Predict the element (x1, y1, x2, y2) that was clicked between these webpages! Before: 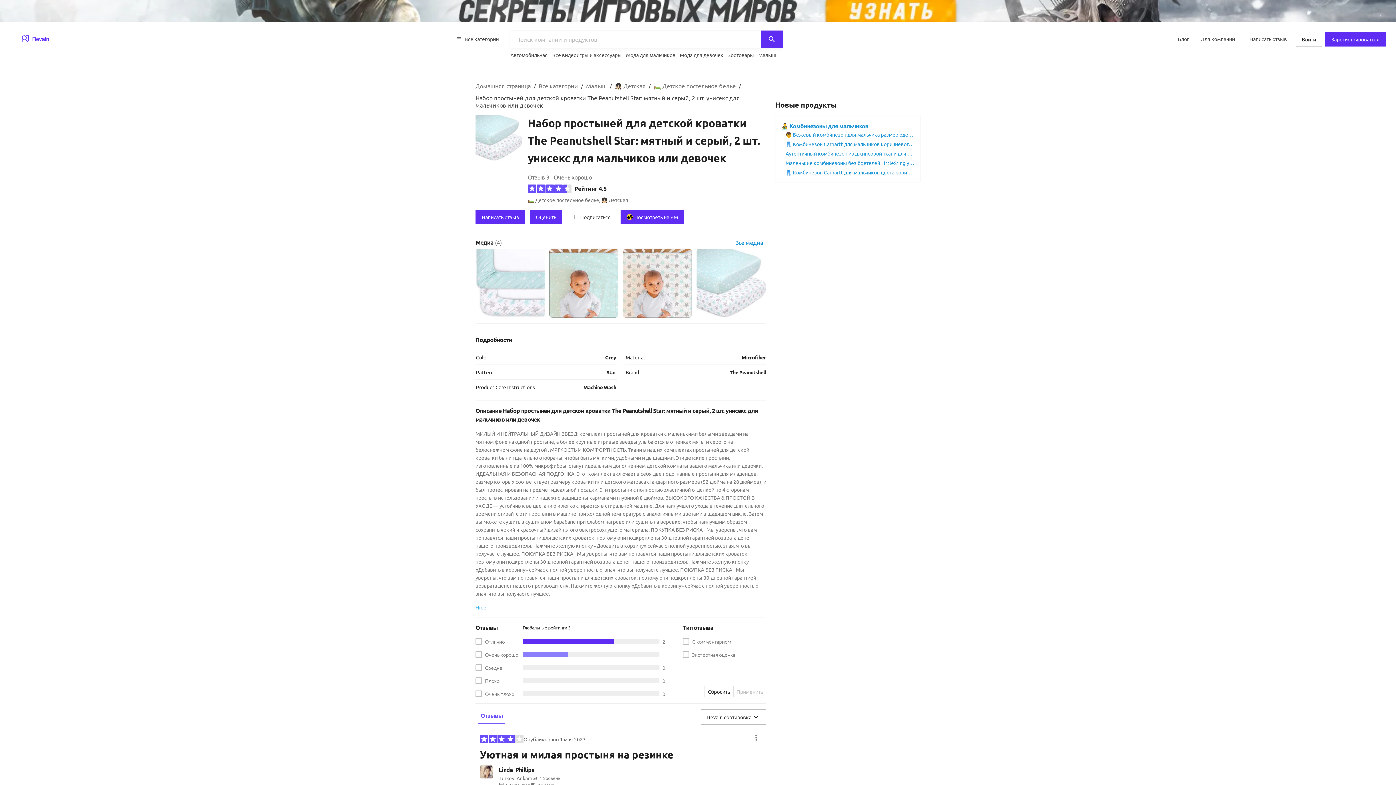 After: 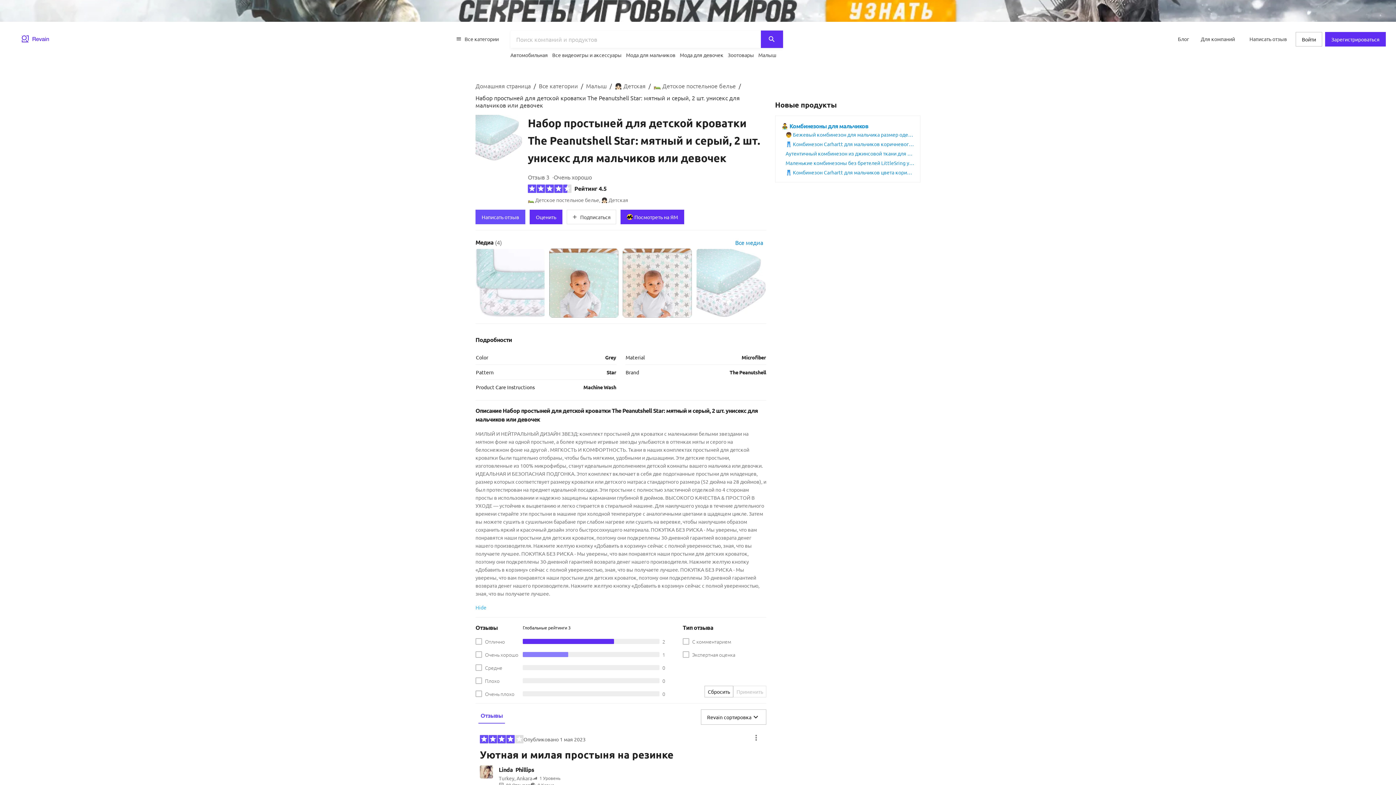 Action: label: Написать отзыв bbox: (475, 209, 525, 224)